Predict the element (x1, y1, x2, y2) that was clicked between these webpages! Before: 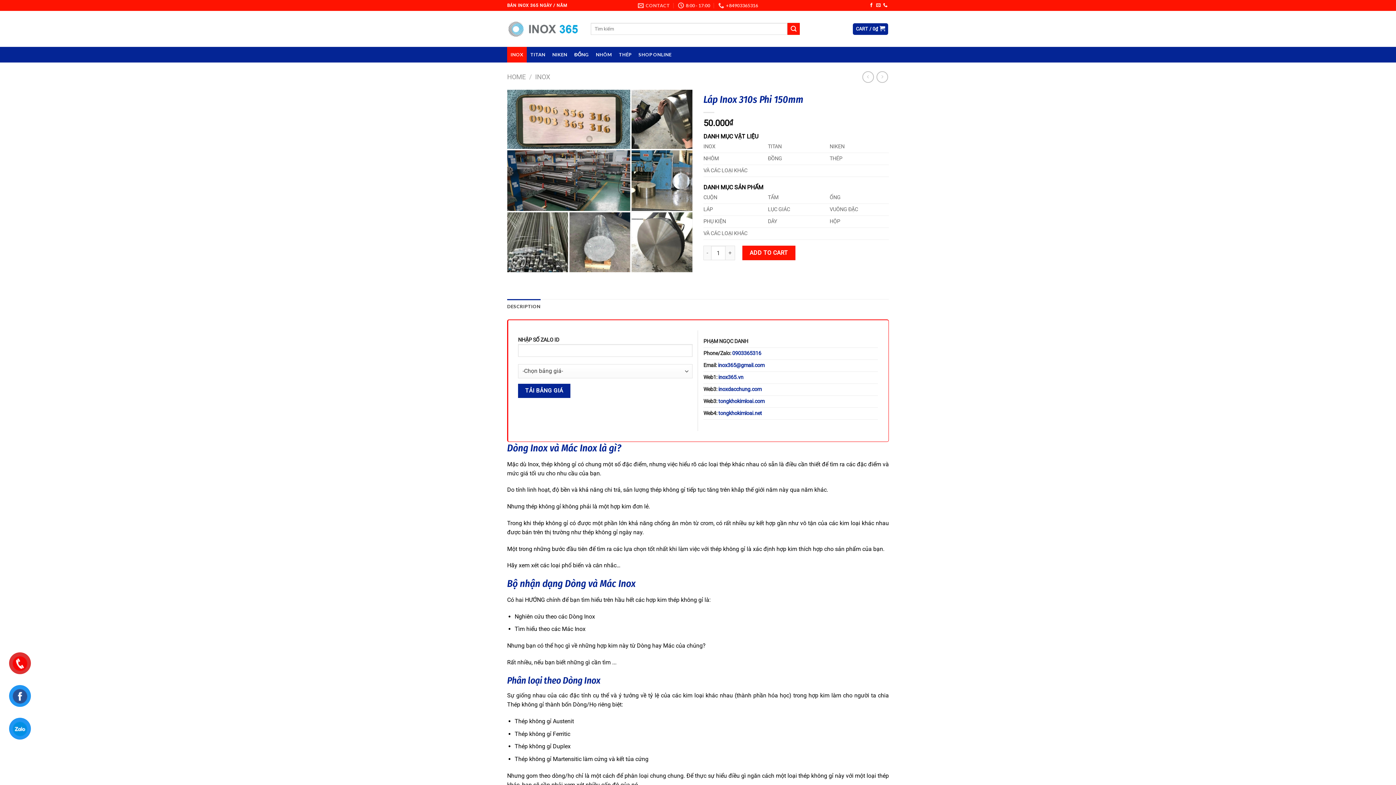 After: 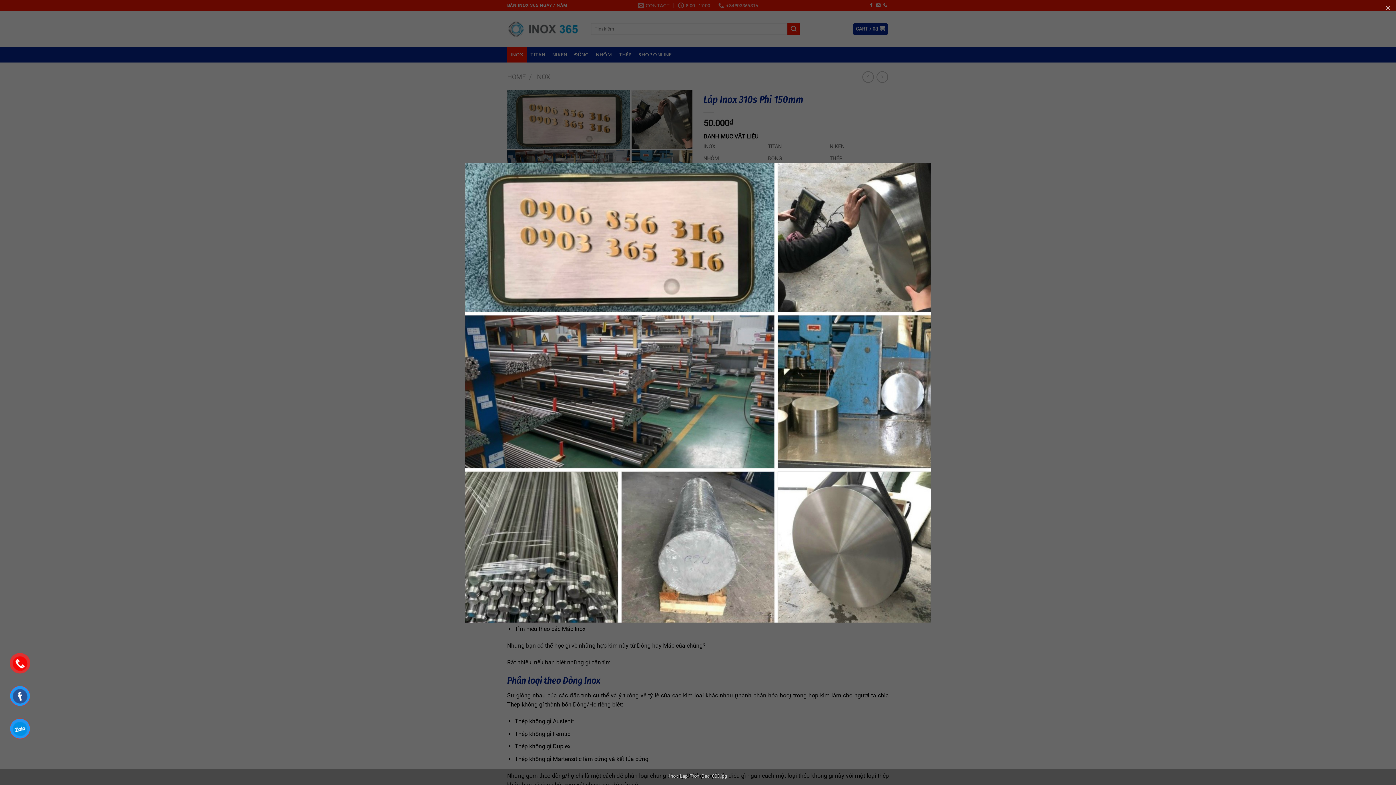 Action: bbox: (507, 177, 692, 184)